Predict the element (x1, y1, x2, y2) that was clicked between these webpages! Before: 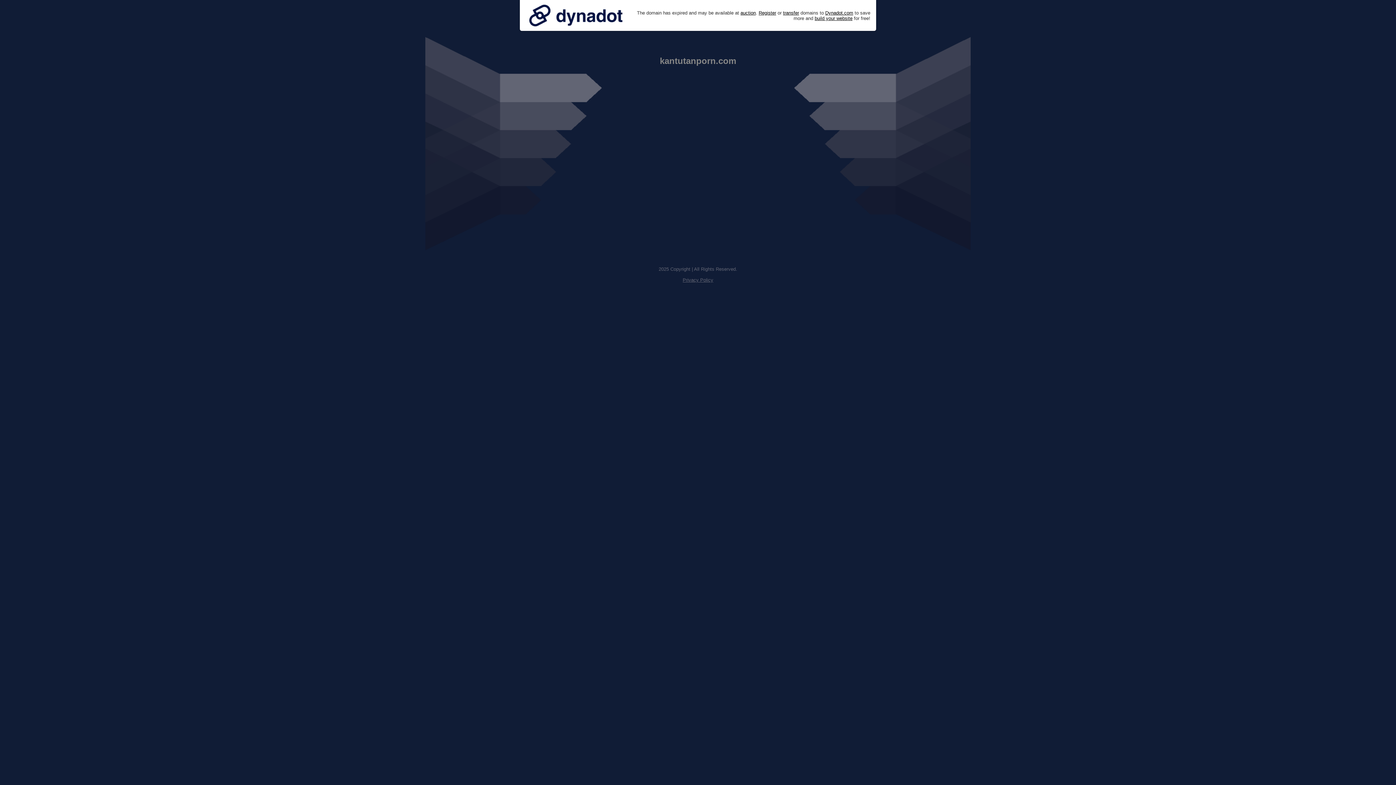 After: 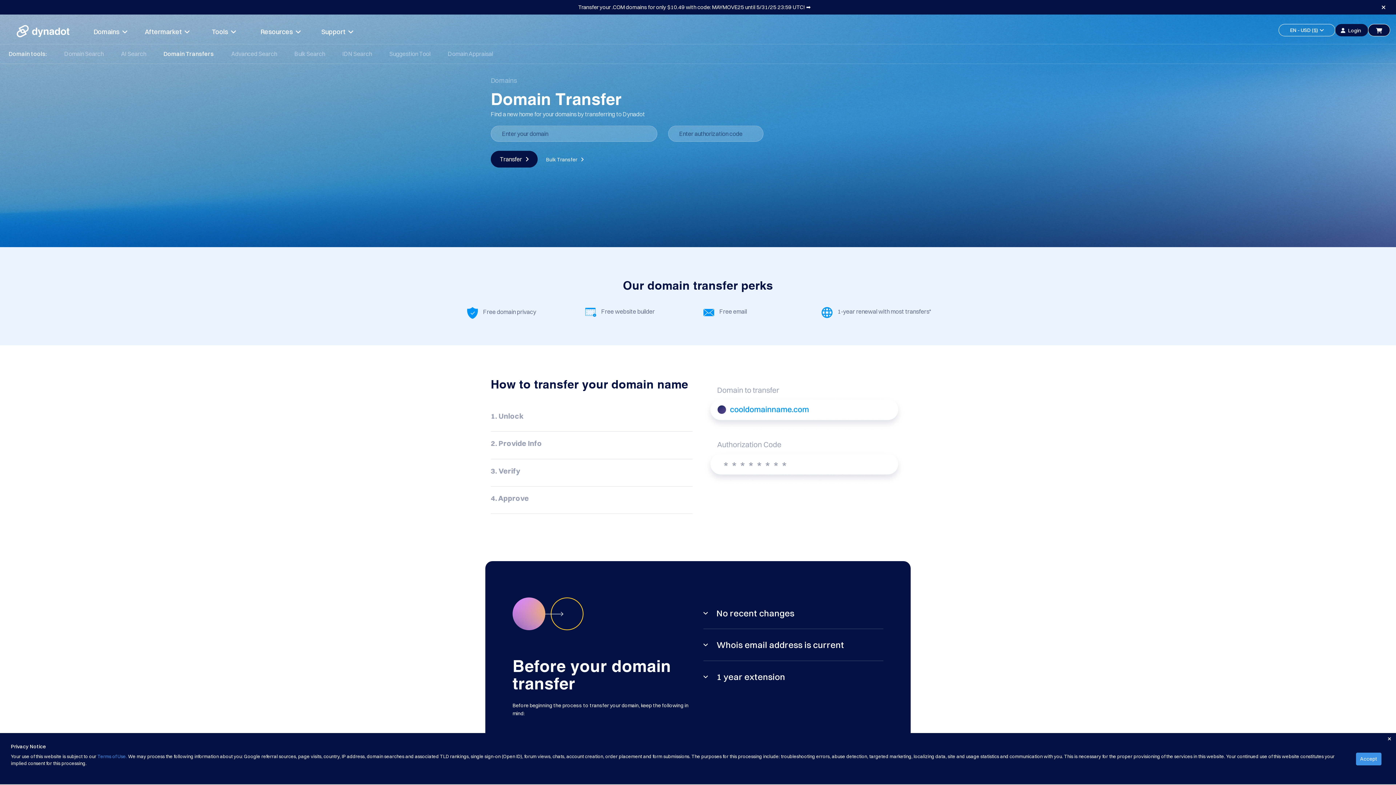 Action: bbox: (783, 10, 799, 15) label: transfer